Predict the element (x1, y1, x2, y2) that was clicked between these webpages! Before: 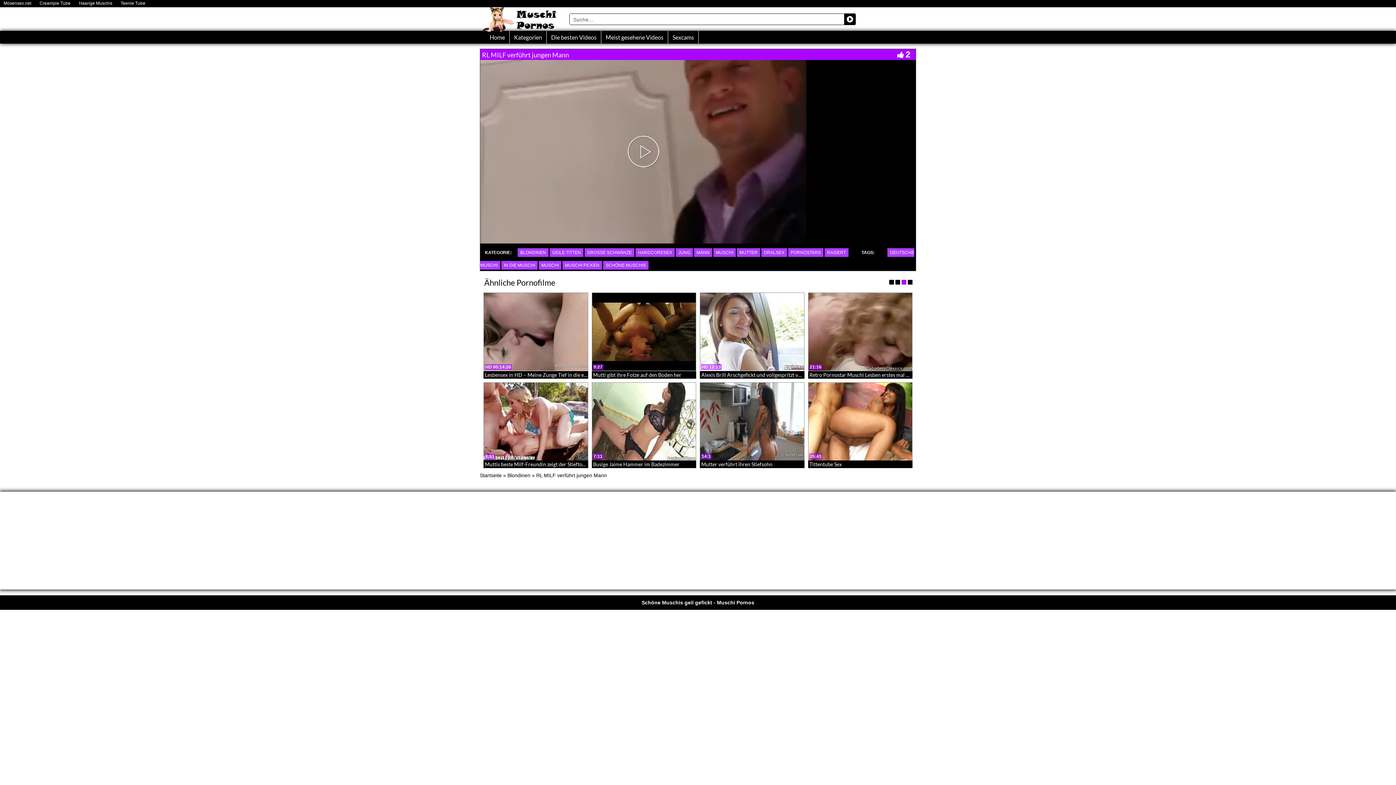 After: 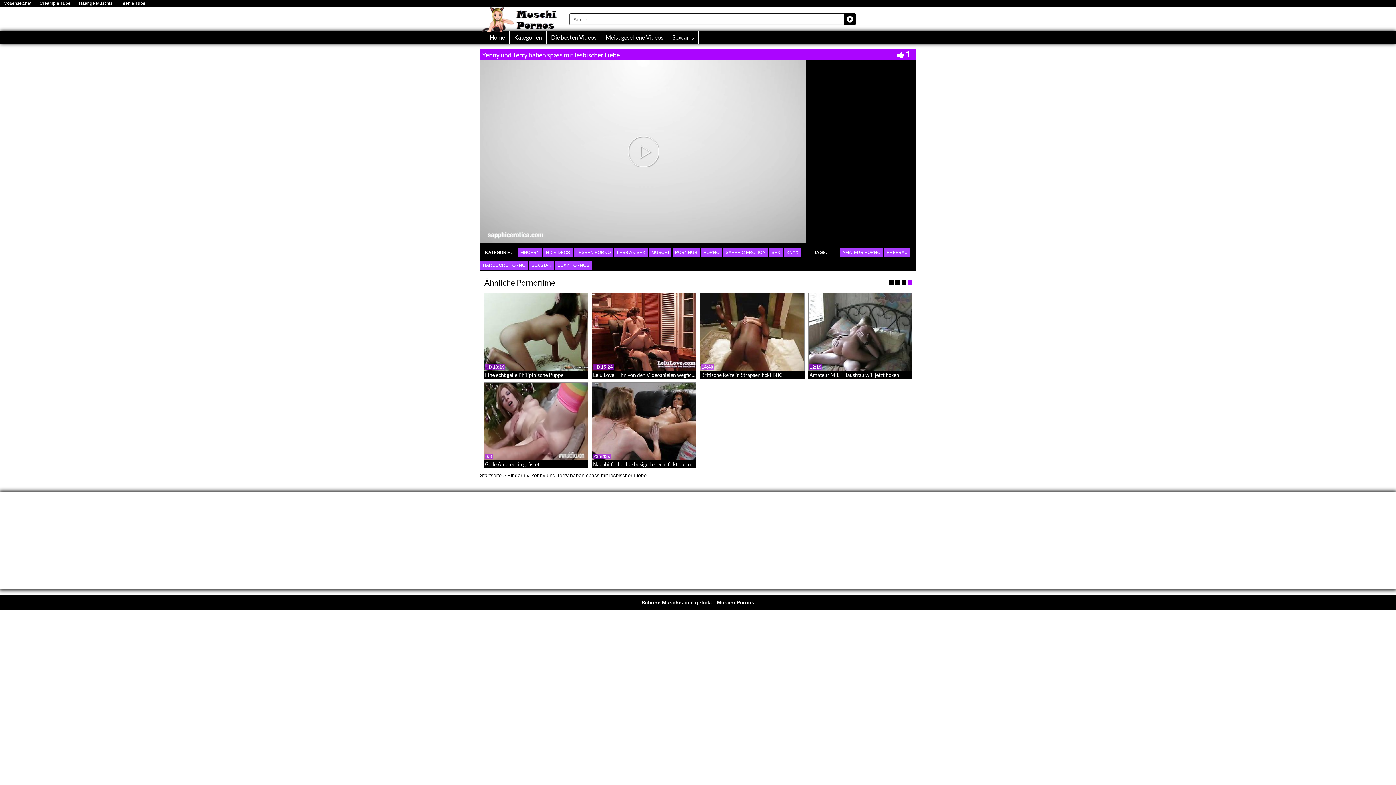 Action: bbox: (593, 371, 703, 378) label: Yenny und Terry haben spass mit lesbischer Liebe